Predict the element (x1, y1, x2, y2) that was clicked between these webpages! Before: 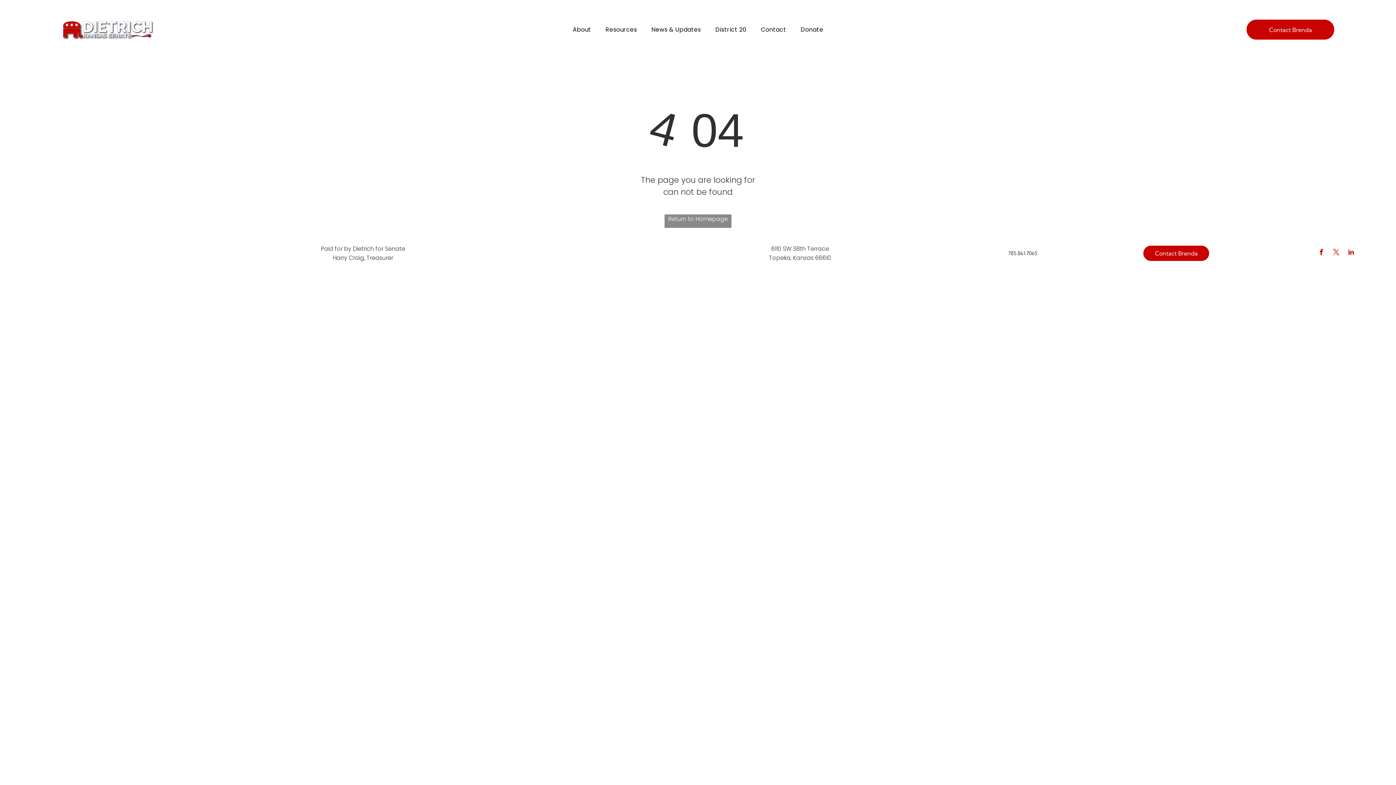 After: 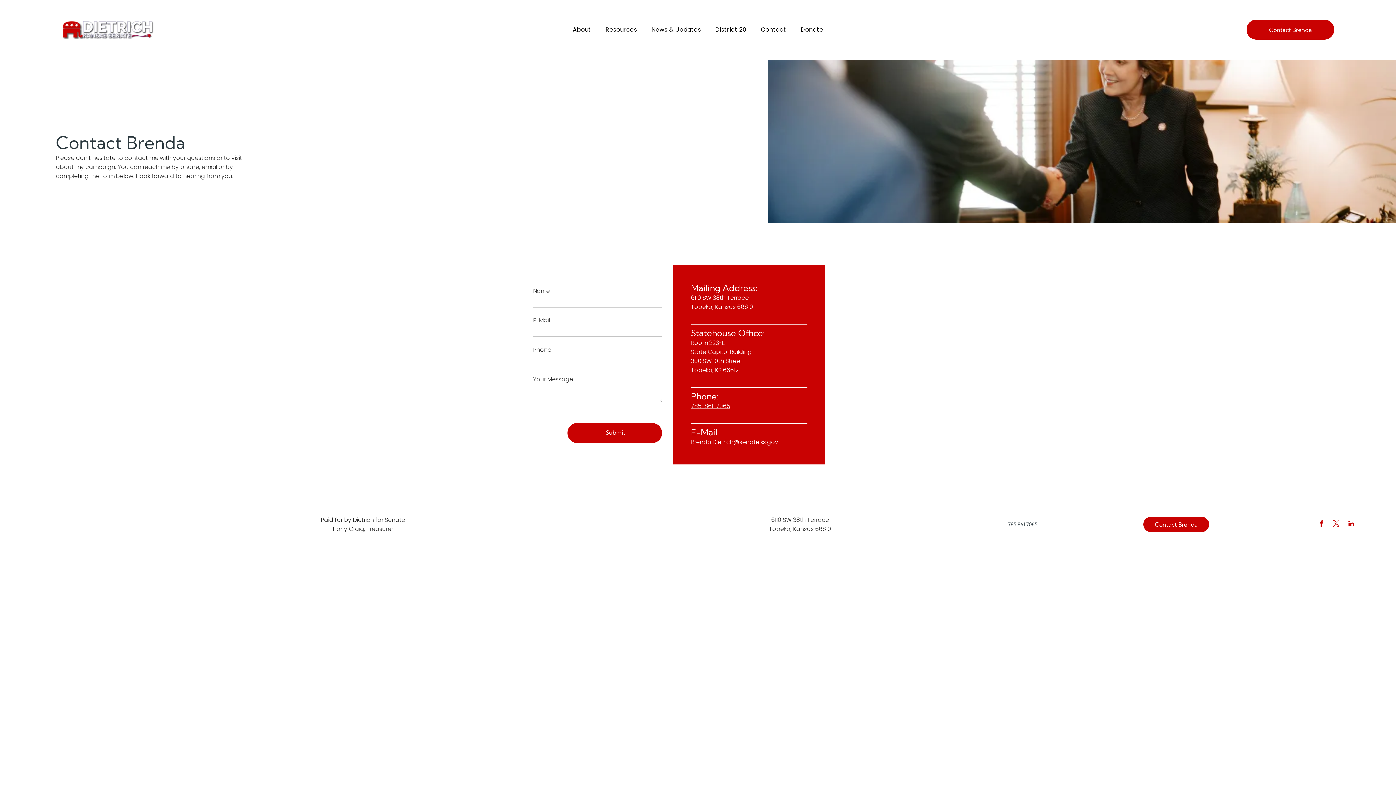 Action: label: Contact Brenda  bbox: (1247, 19, 1334, 39)